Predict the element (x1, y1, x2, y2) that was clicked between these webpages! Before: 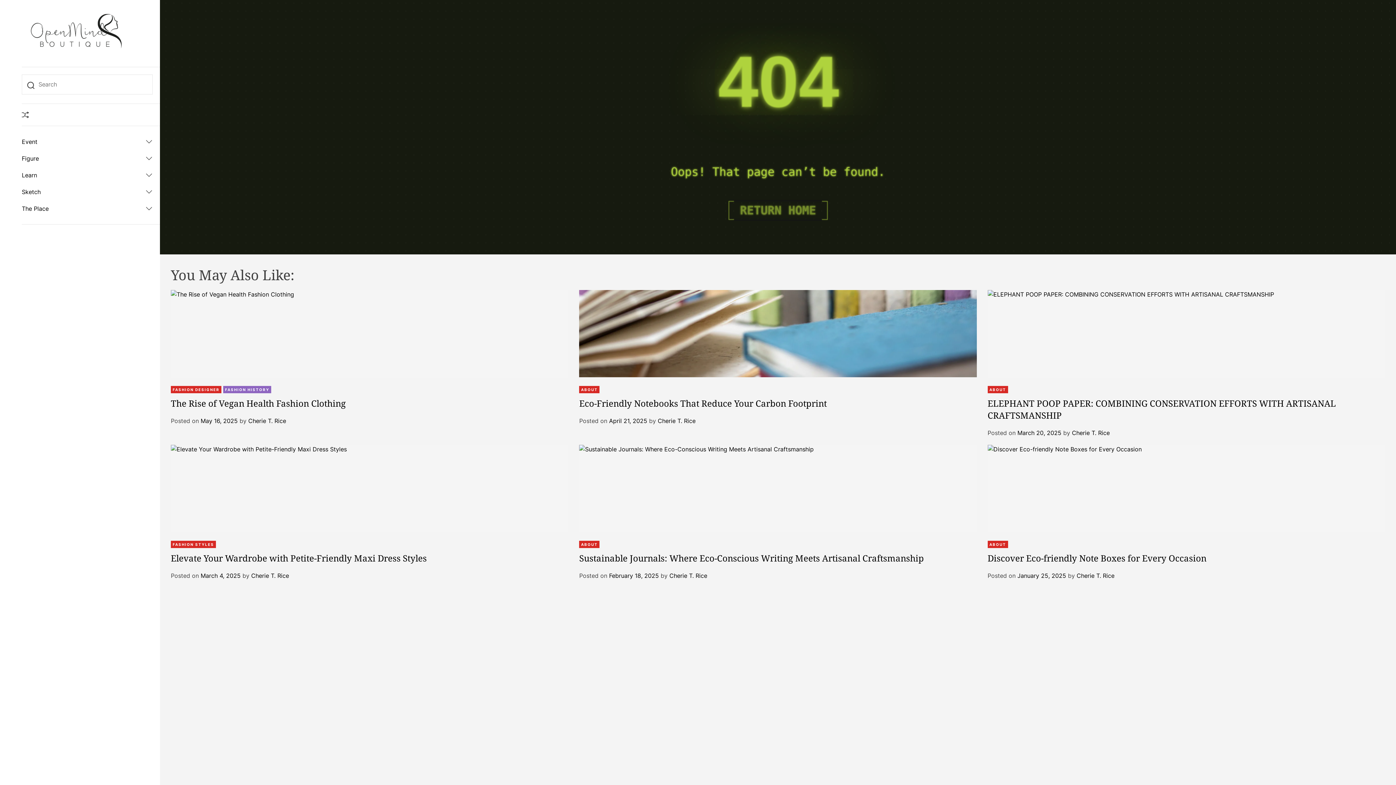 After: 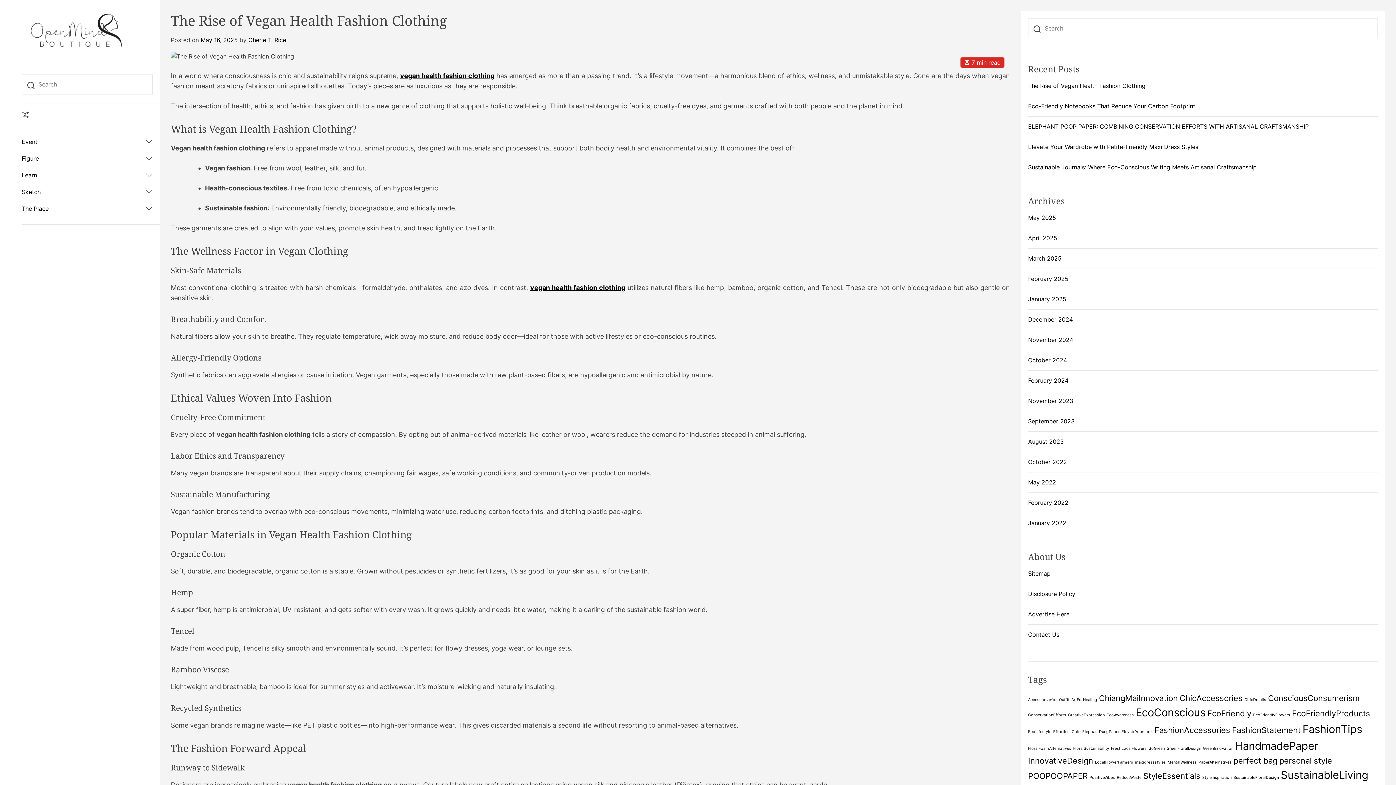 Action: label: The Rise of Vegan Health Fashion Clothing bbox: (170, 397, 345, 409)